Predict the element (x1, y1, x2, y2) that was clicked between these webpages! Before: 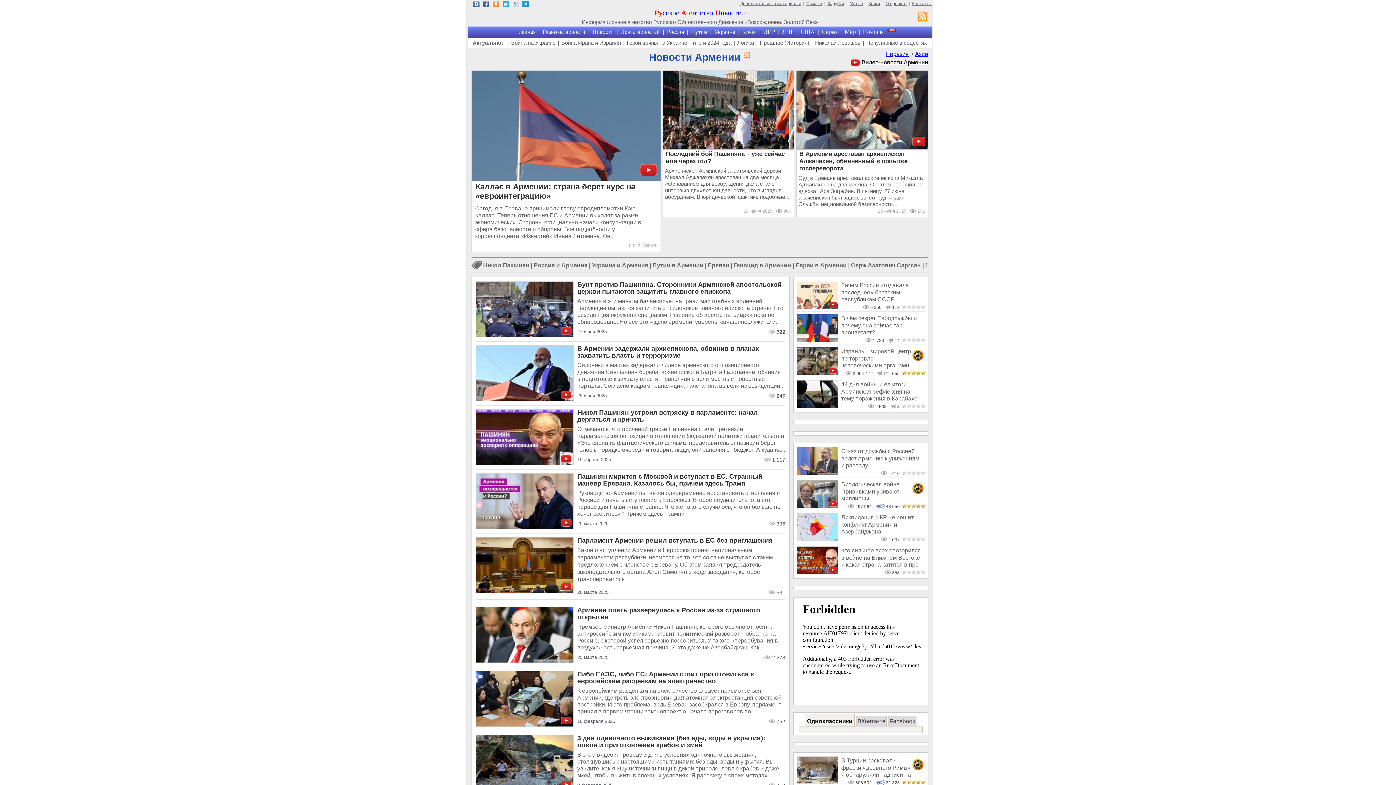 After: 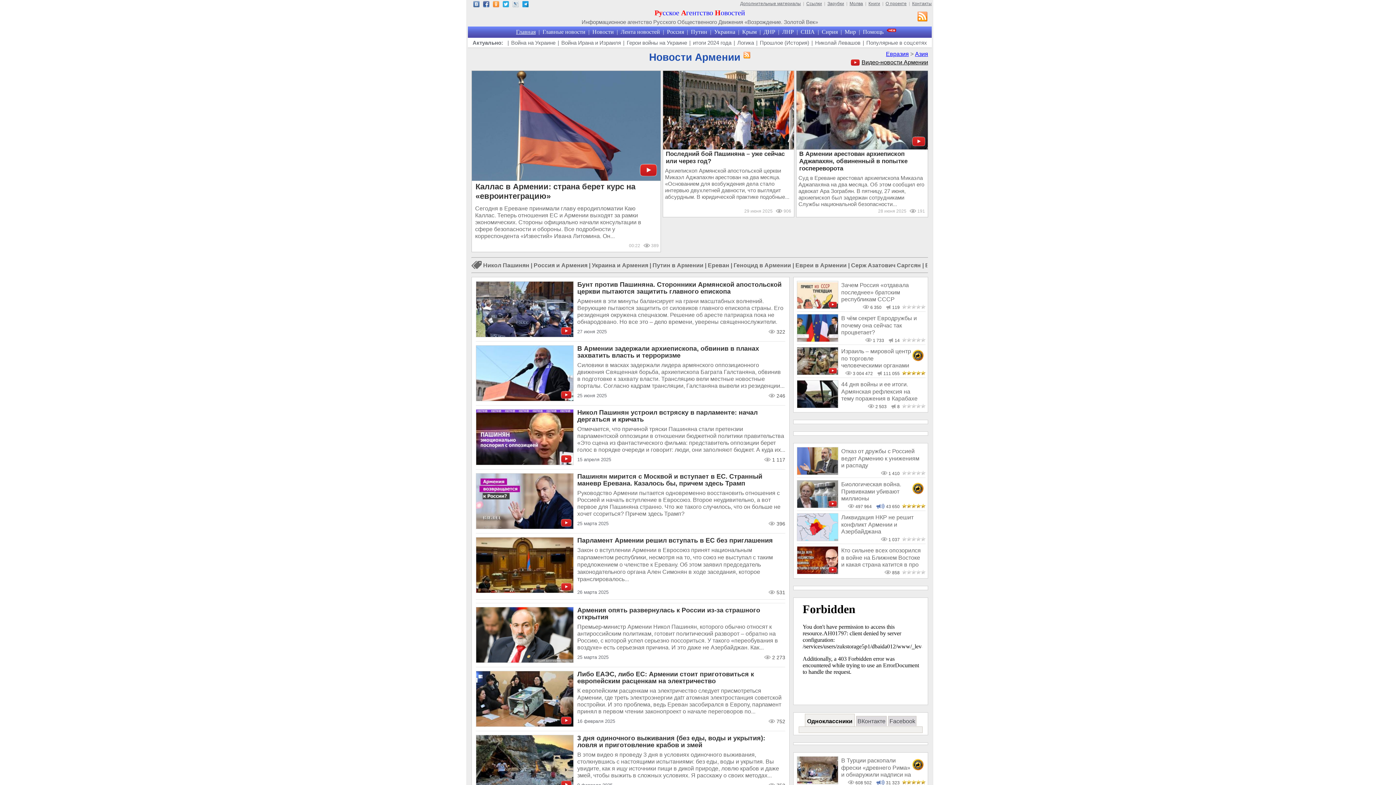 Action: label: Главная bbox: (516, 28, 535, 34)